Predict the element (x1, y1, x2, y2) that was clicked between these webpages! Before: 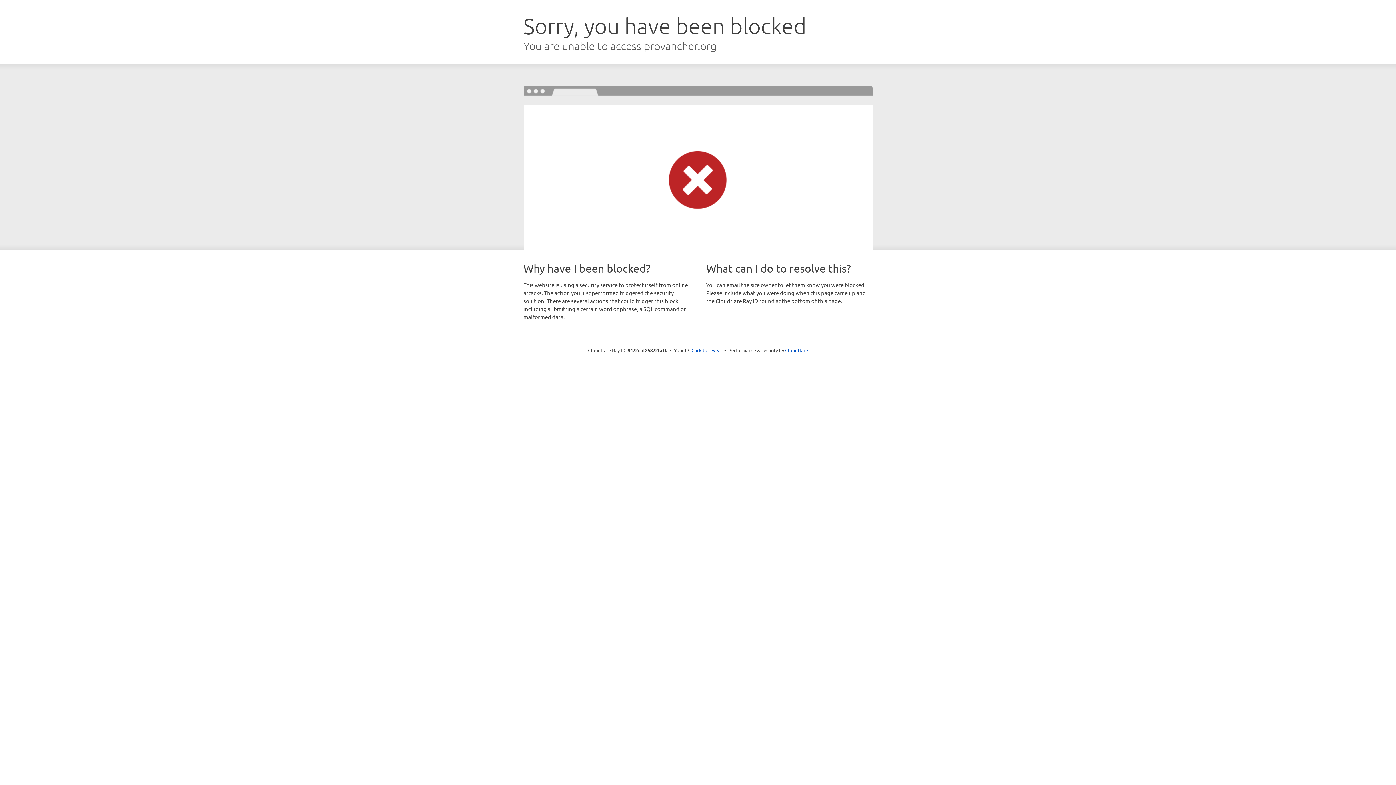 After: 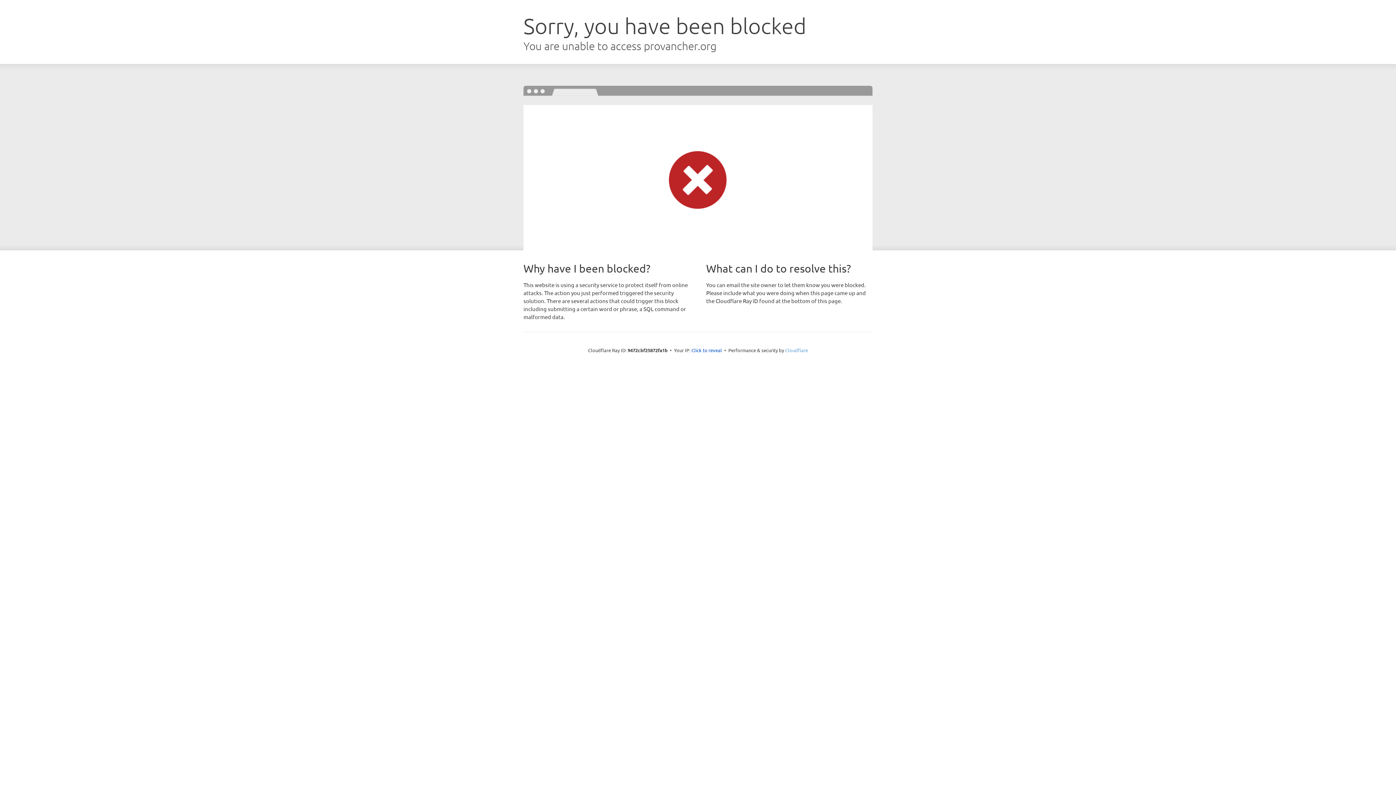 Action: label: Cloudflare bbox: (785, 347, 808, 353)